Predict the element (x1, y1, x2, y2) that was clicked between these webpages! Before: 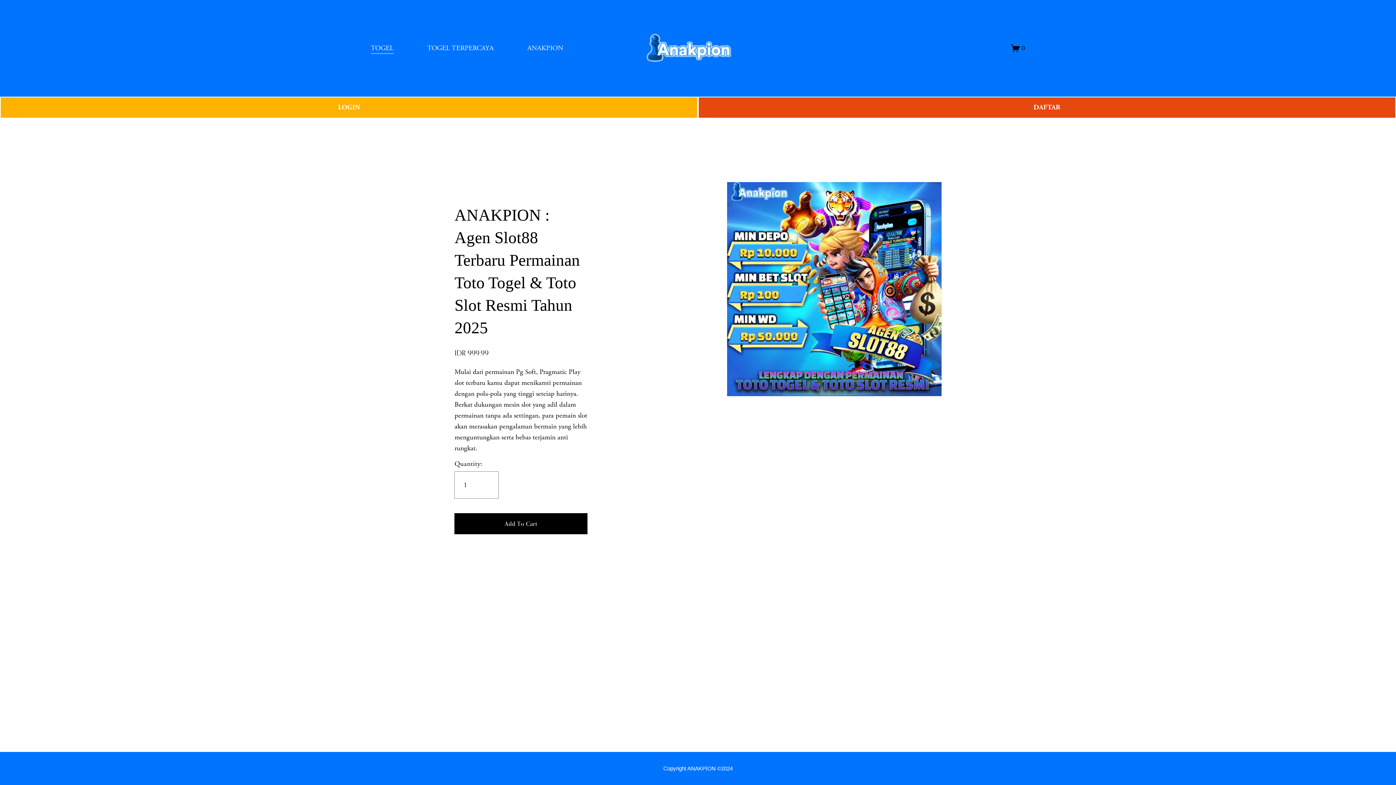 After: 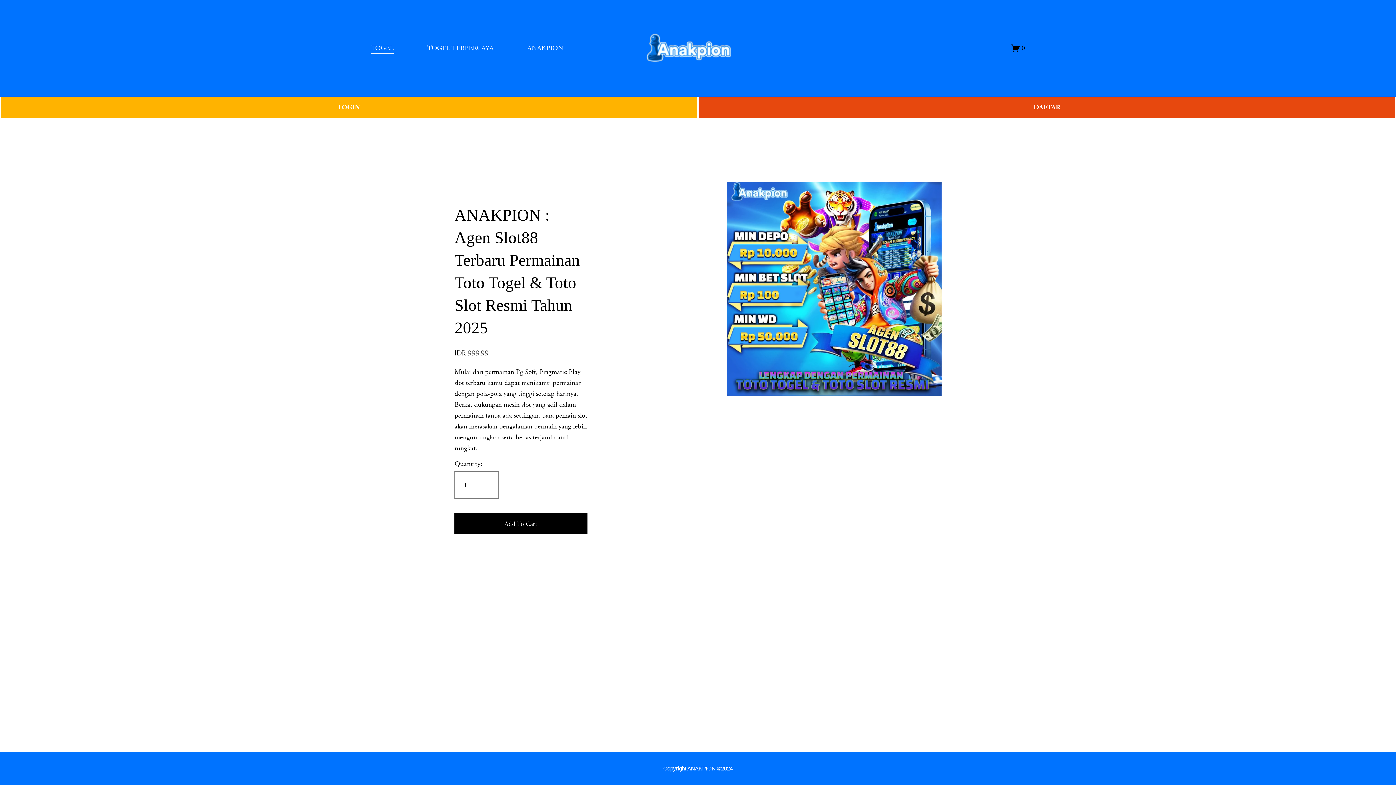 Action: bbox: (632, 27, 765, 68)